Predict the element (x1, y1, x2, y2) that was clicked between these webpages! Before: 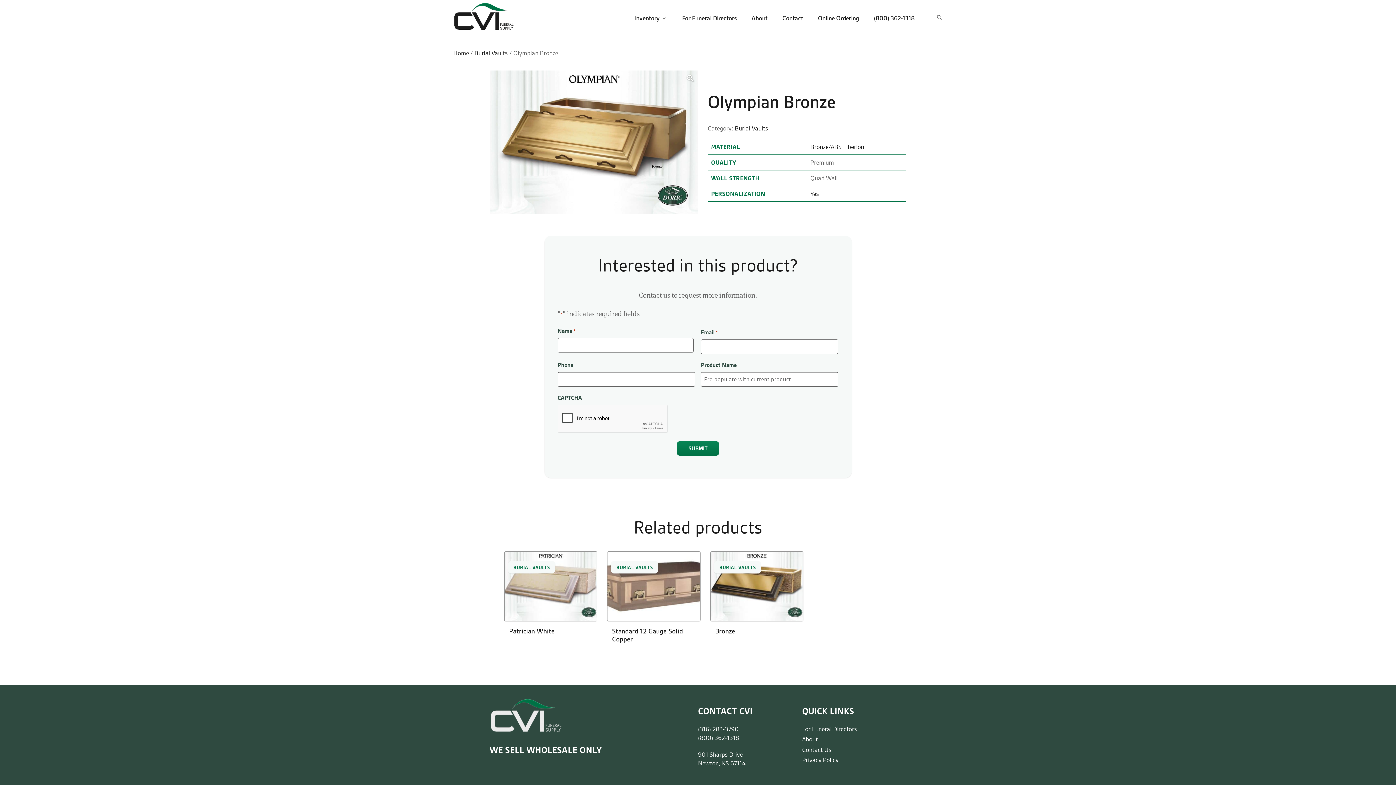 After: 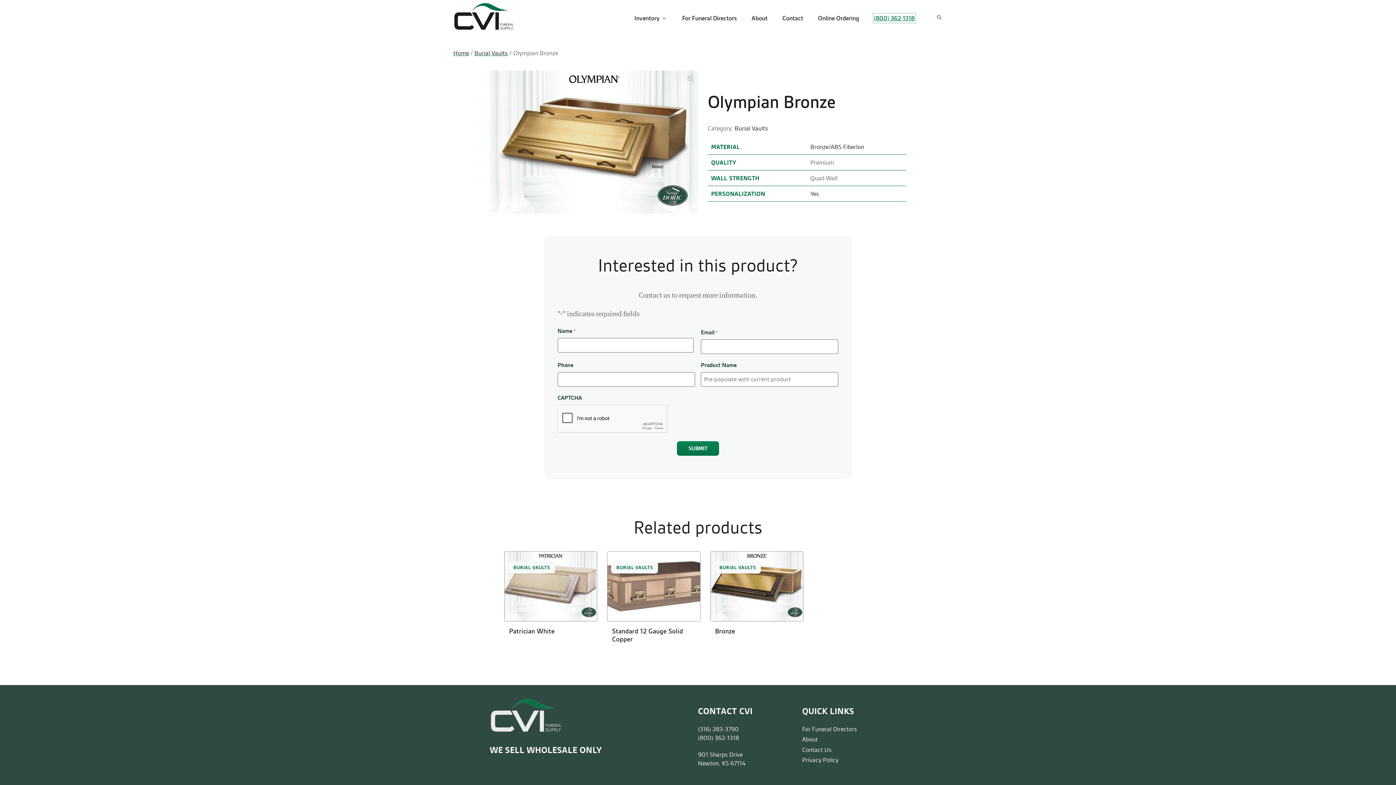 Action: bbox: (874, 14, 914, 22) label: (800) 362-1318